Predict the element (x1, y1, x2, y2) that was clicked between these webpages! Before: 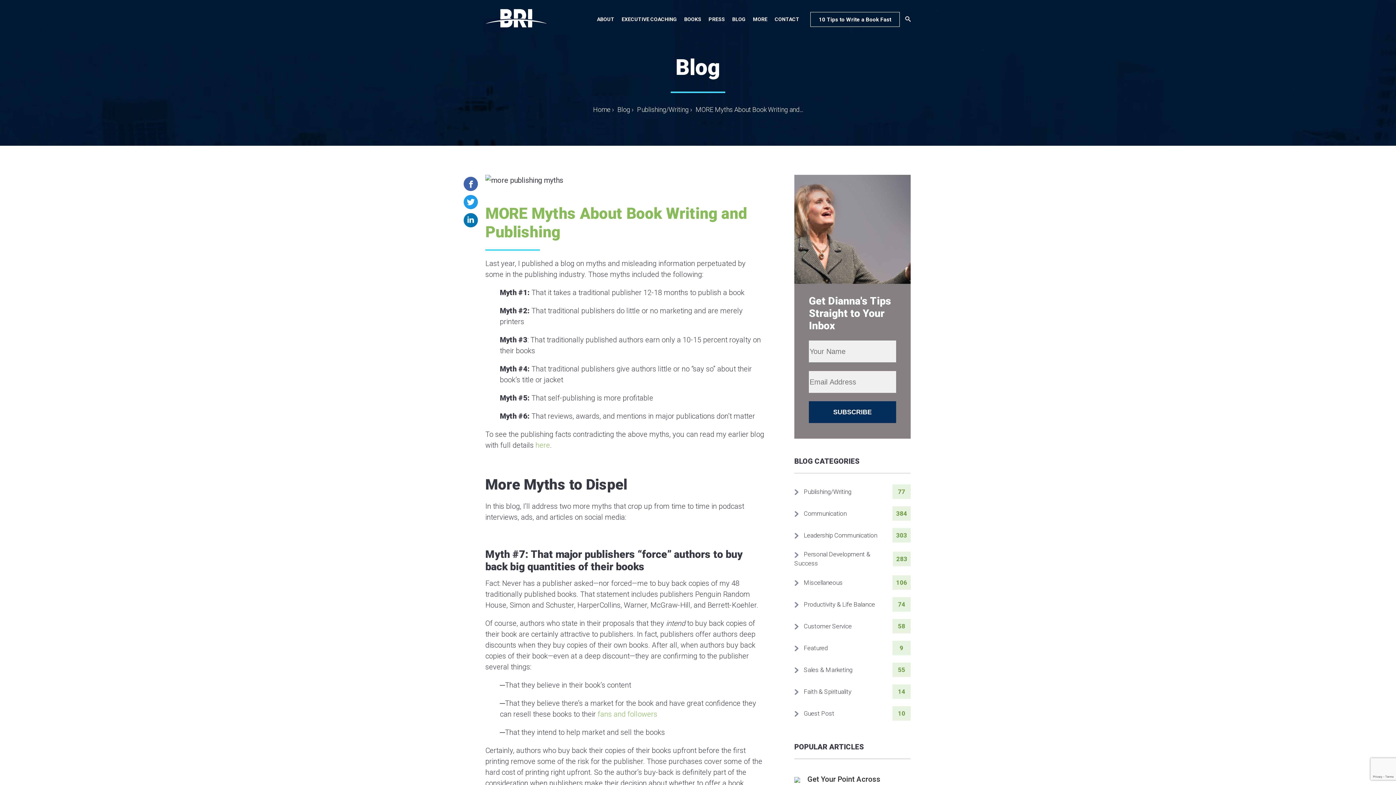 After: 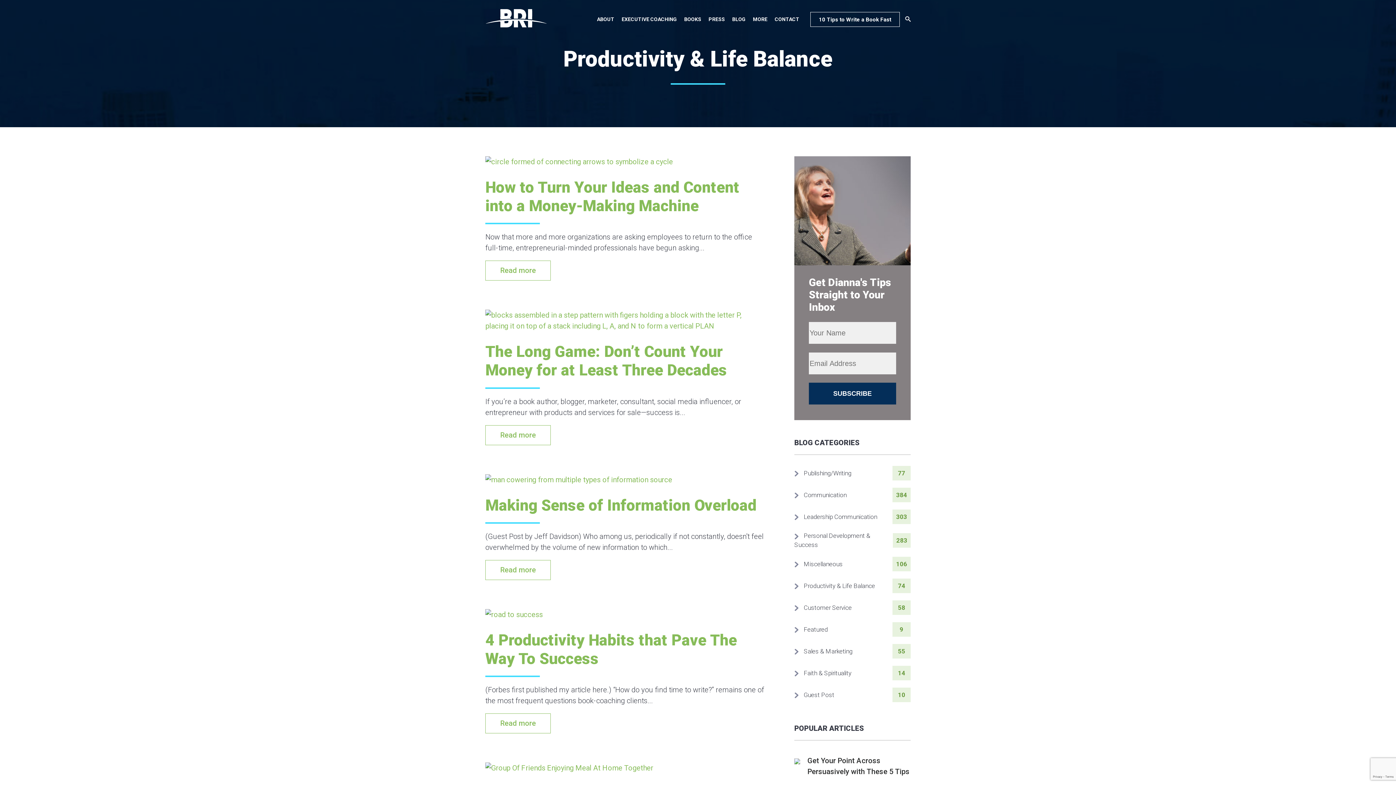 Action: bbox: (794, 600, 875, 609) label:  Productivity & Life Balance